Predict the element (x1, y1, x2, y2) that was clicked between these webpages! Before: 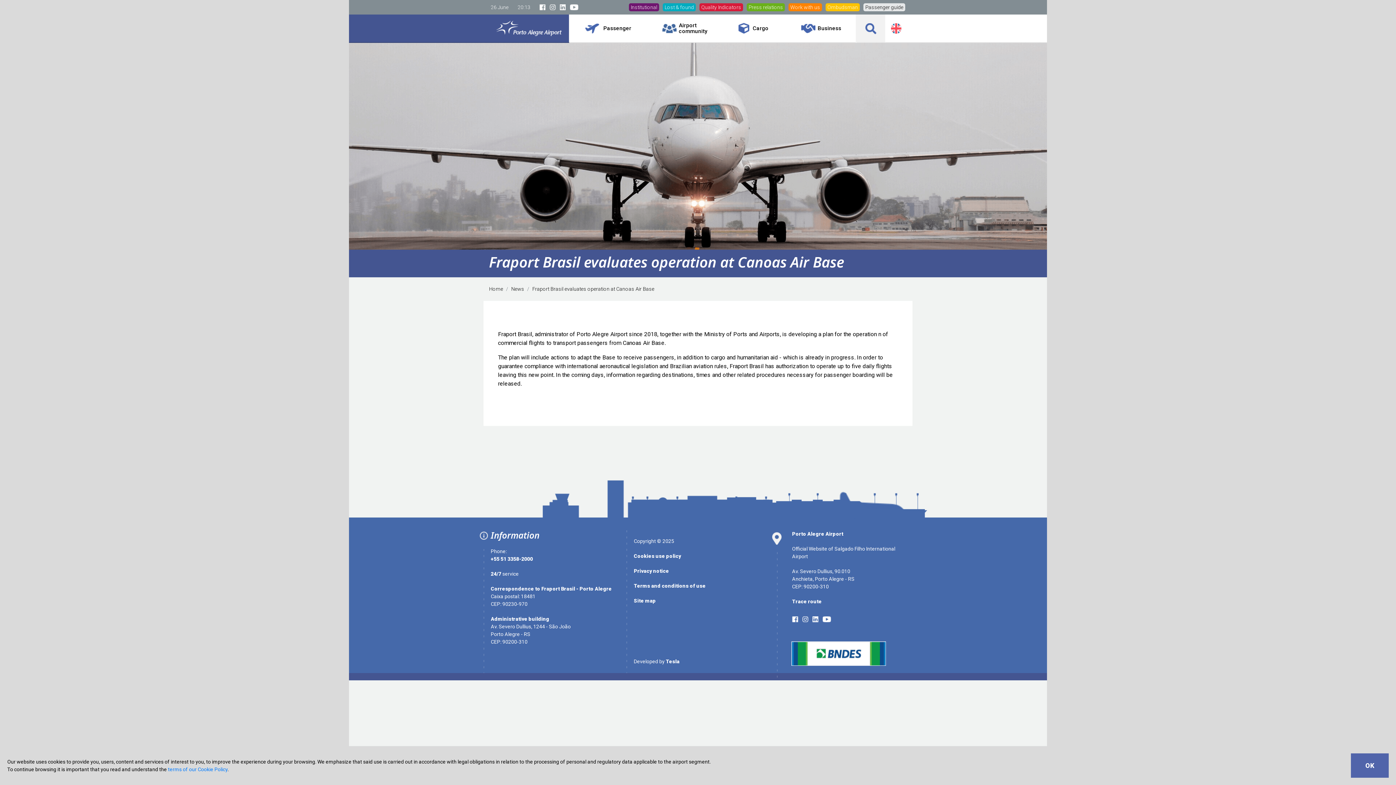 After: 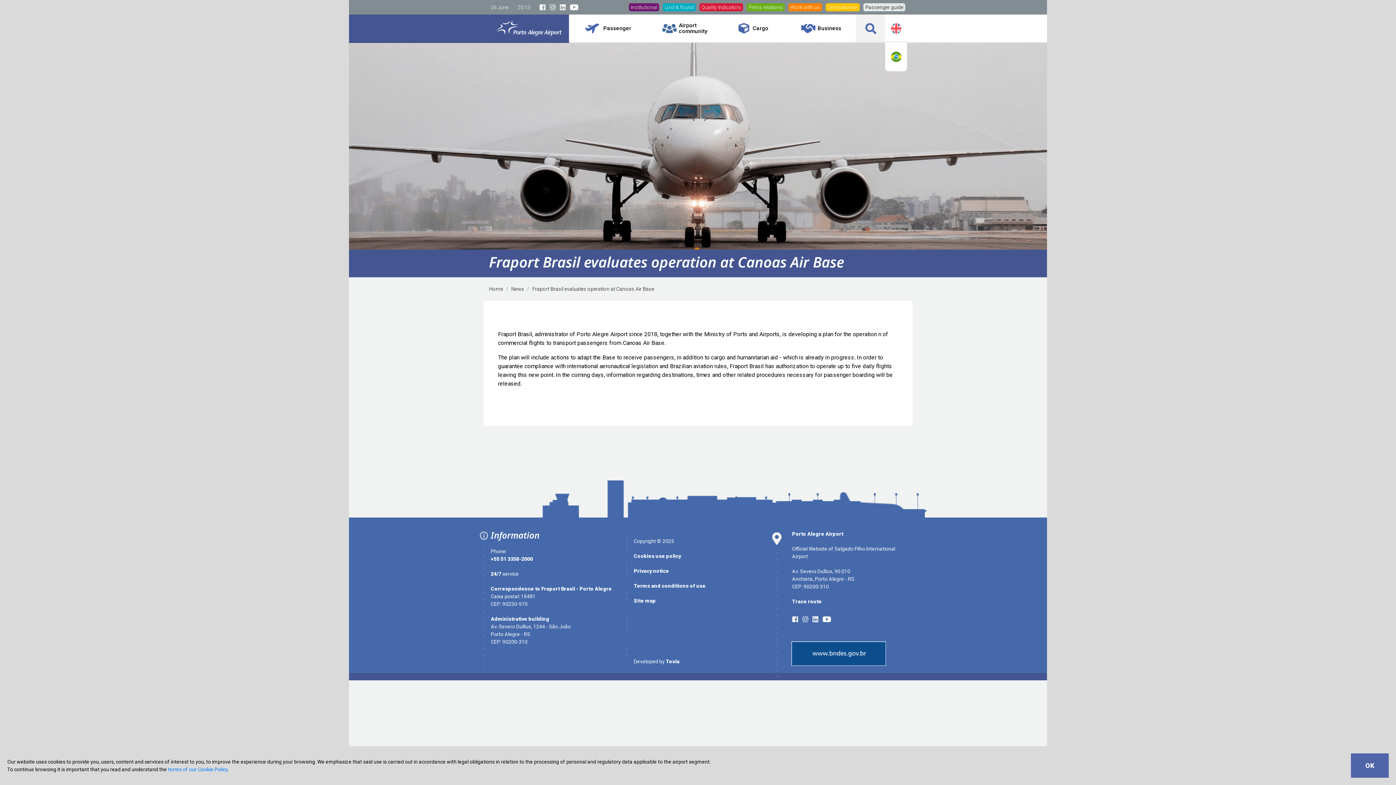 Action: bbox: (885, 14, 907, 42)